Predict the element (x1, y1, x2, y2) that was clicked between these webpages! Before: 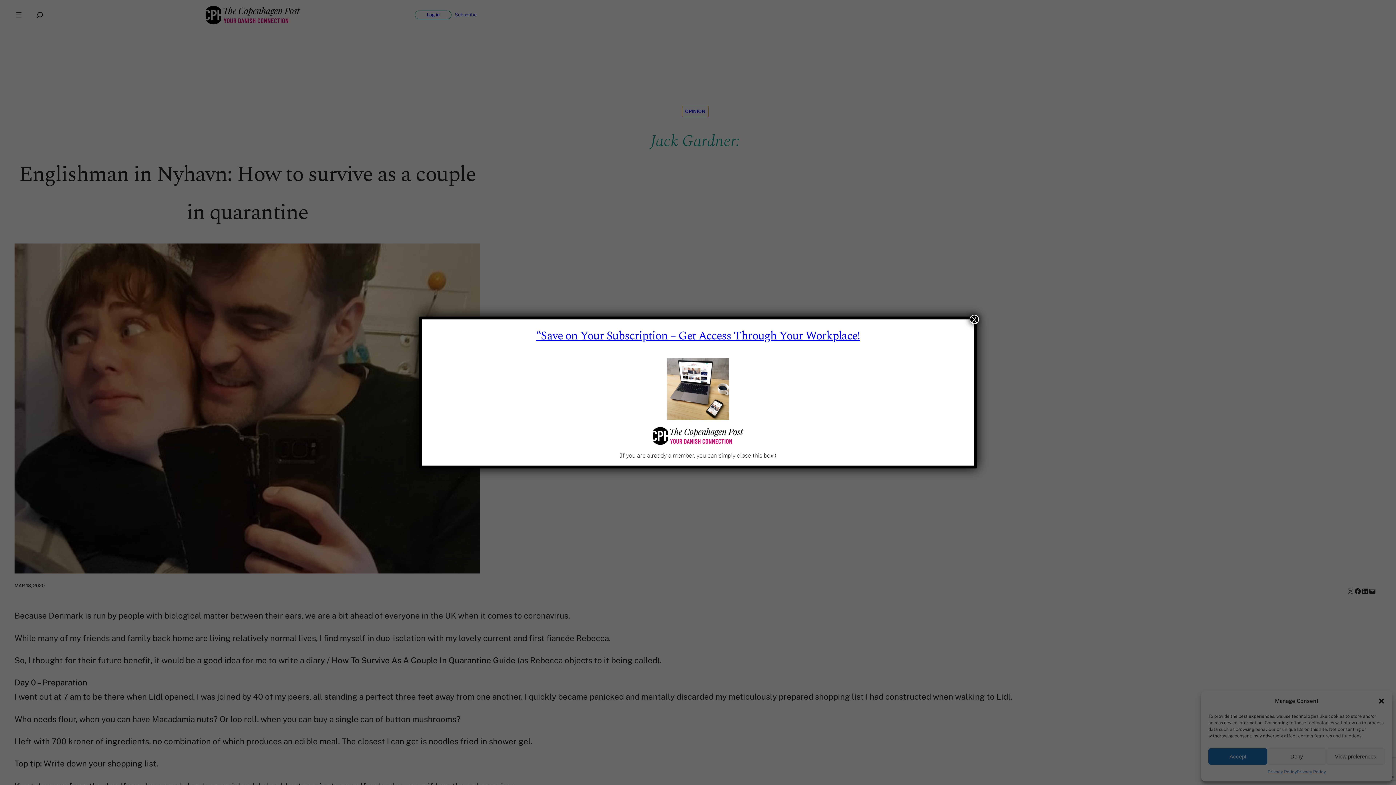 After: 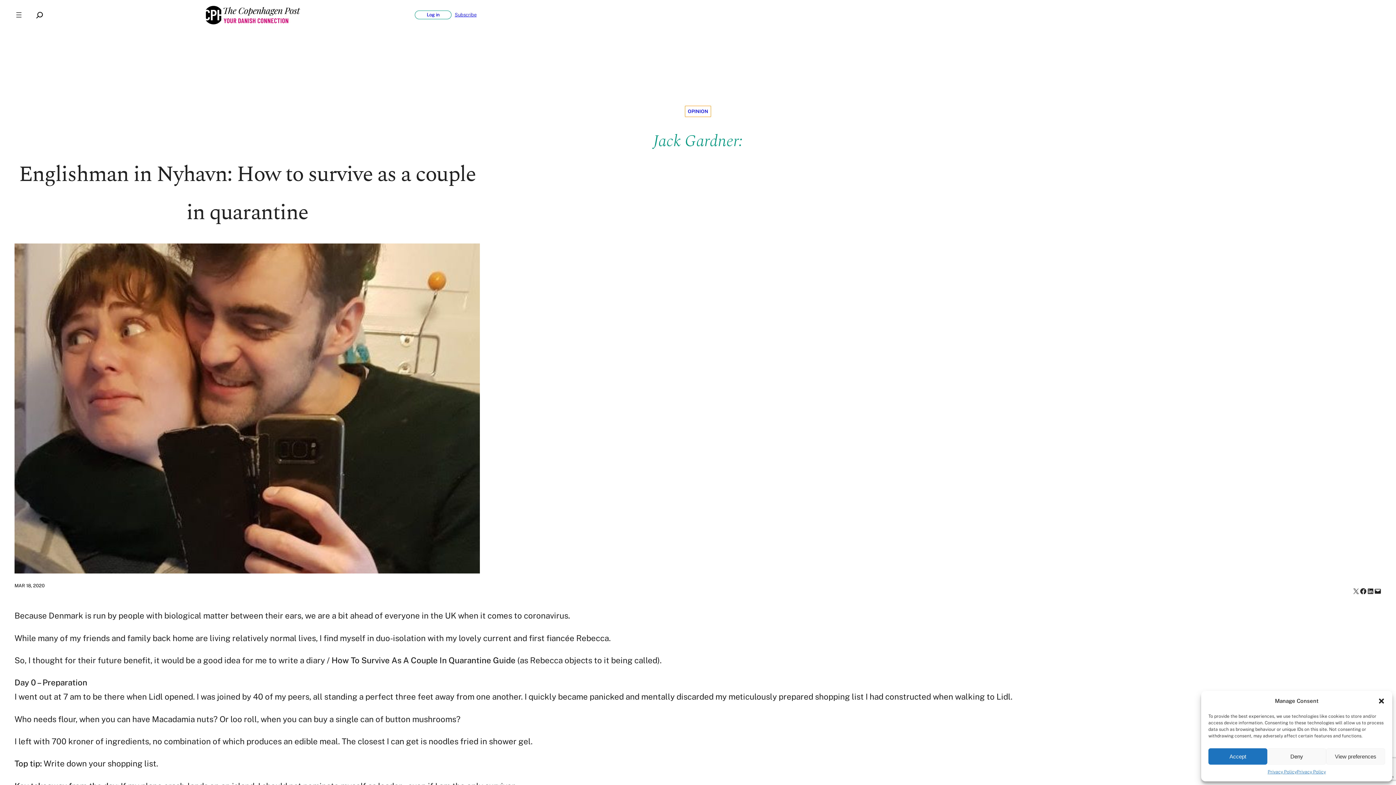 Action: label: Close bbox: (969, 314, 979, 324)